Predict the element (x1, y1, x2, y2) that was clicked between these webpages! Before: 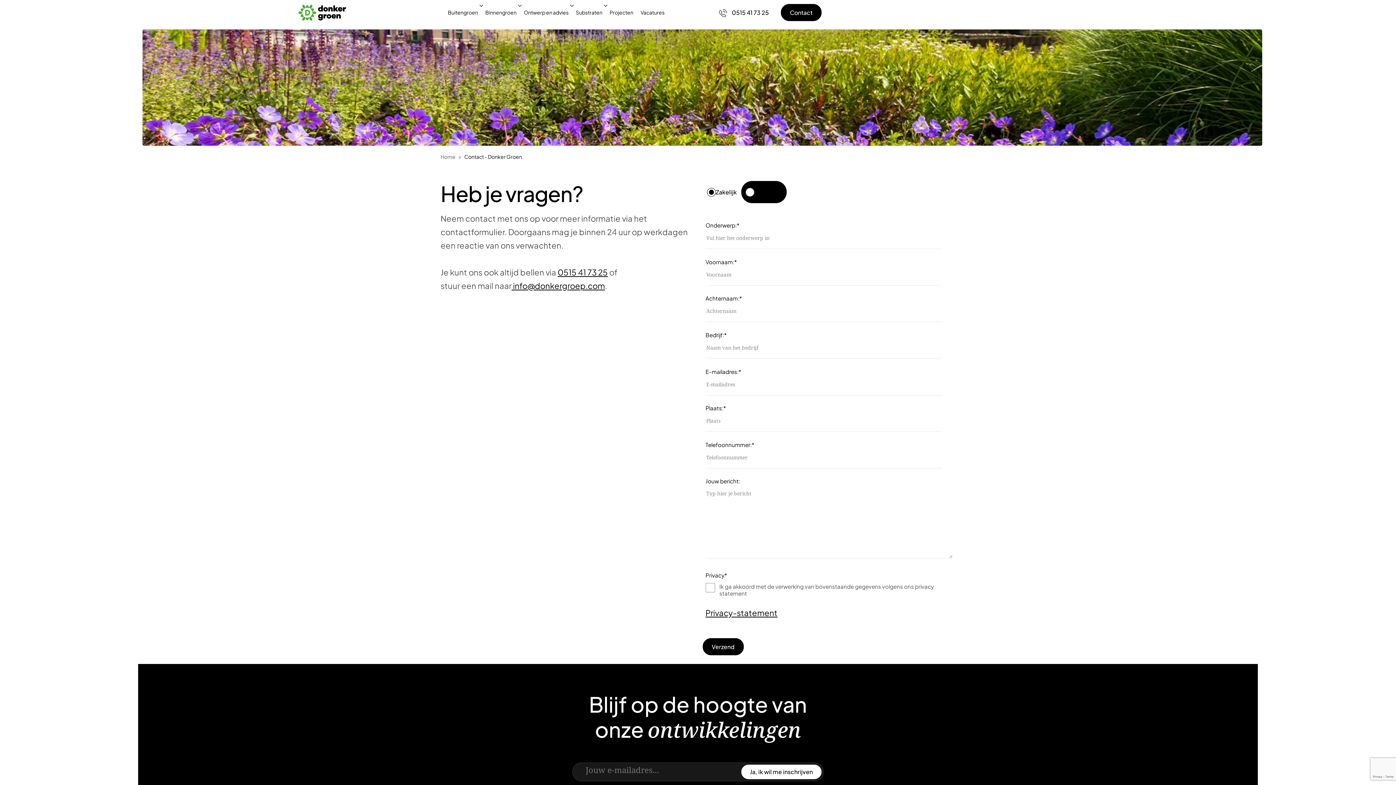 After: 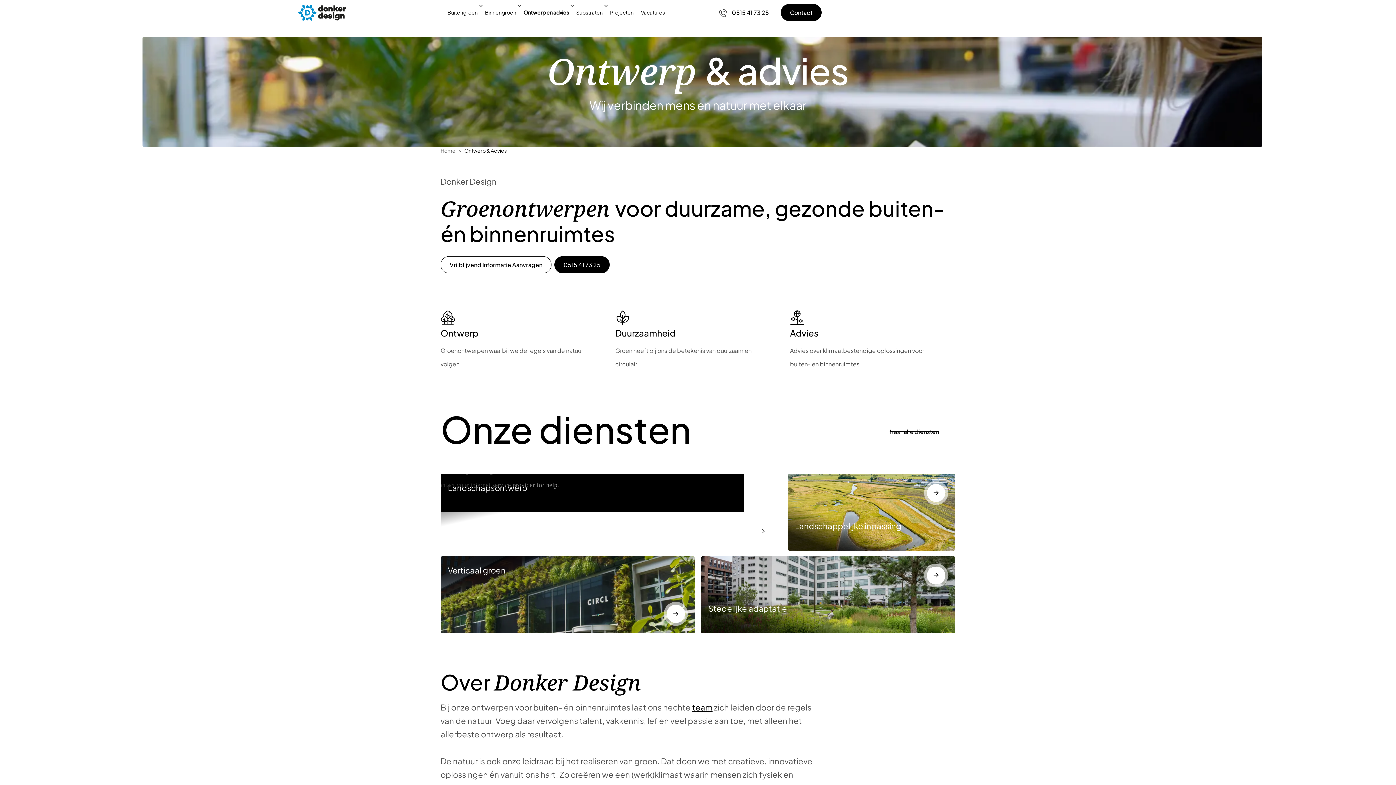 Action: label: Ontwerp en advies bbox: (524, 0, 576, 25)